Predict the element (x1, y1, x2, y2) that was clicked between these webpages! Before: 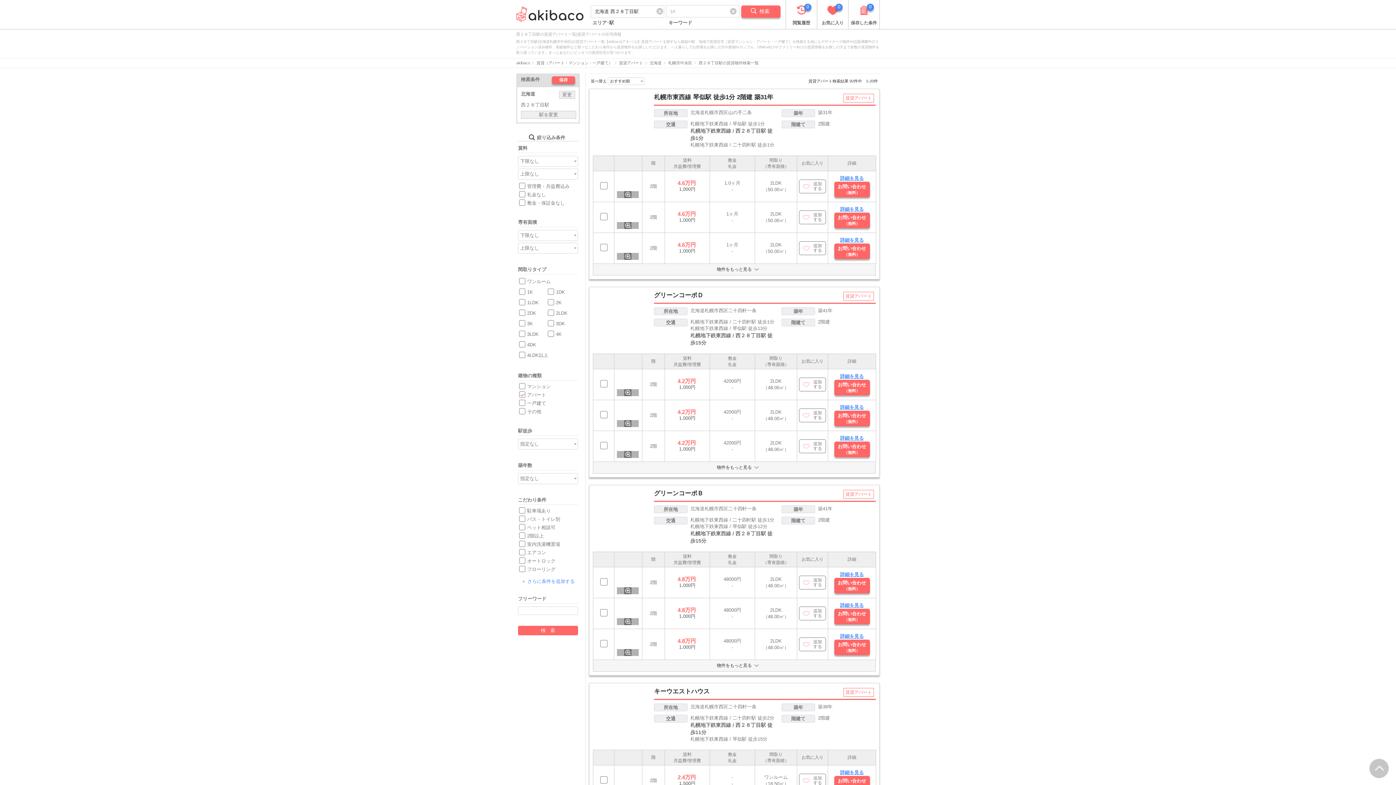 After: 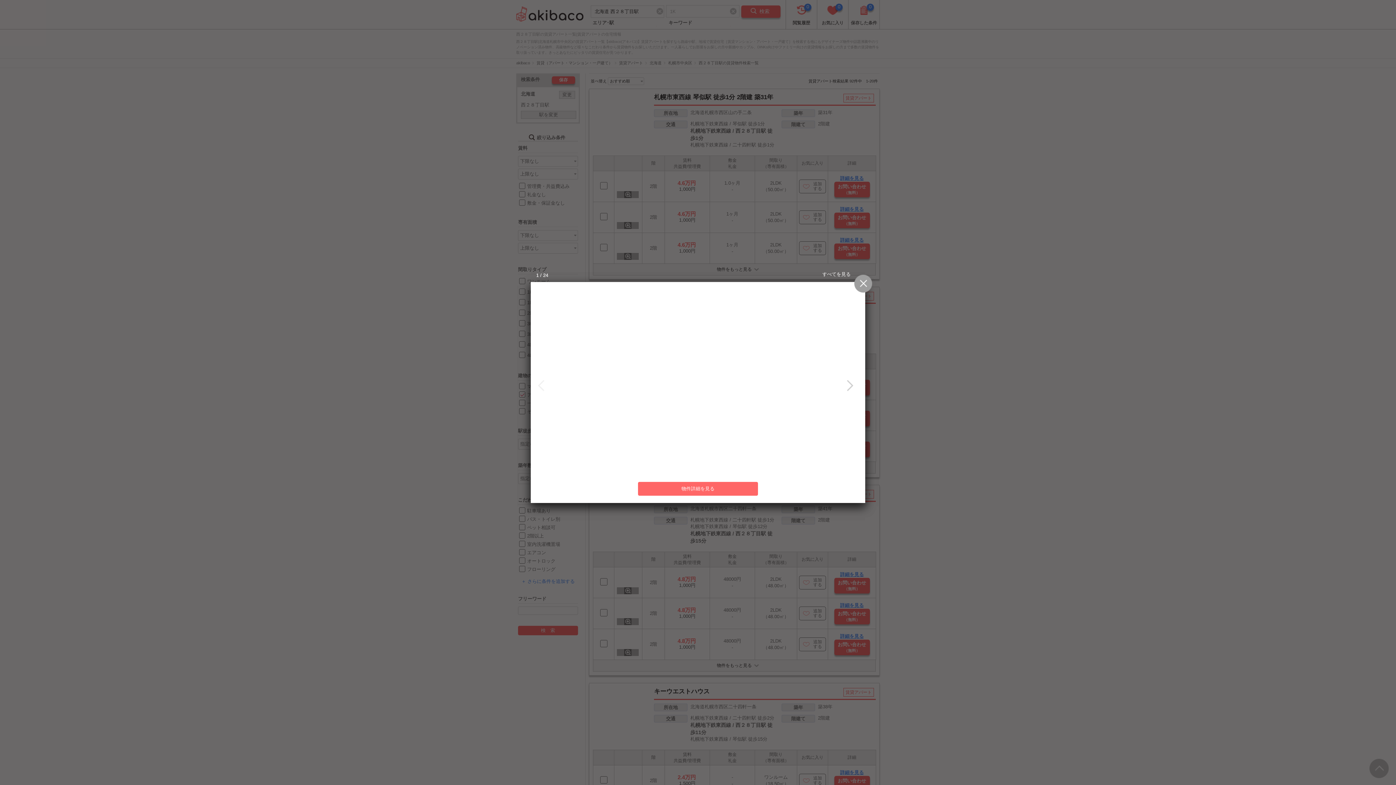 Action: bbox: (617, 451, 638, 458)